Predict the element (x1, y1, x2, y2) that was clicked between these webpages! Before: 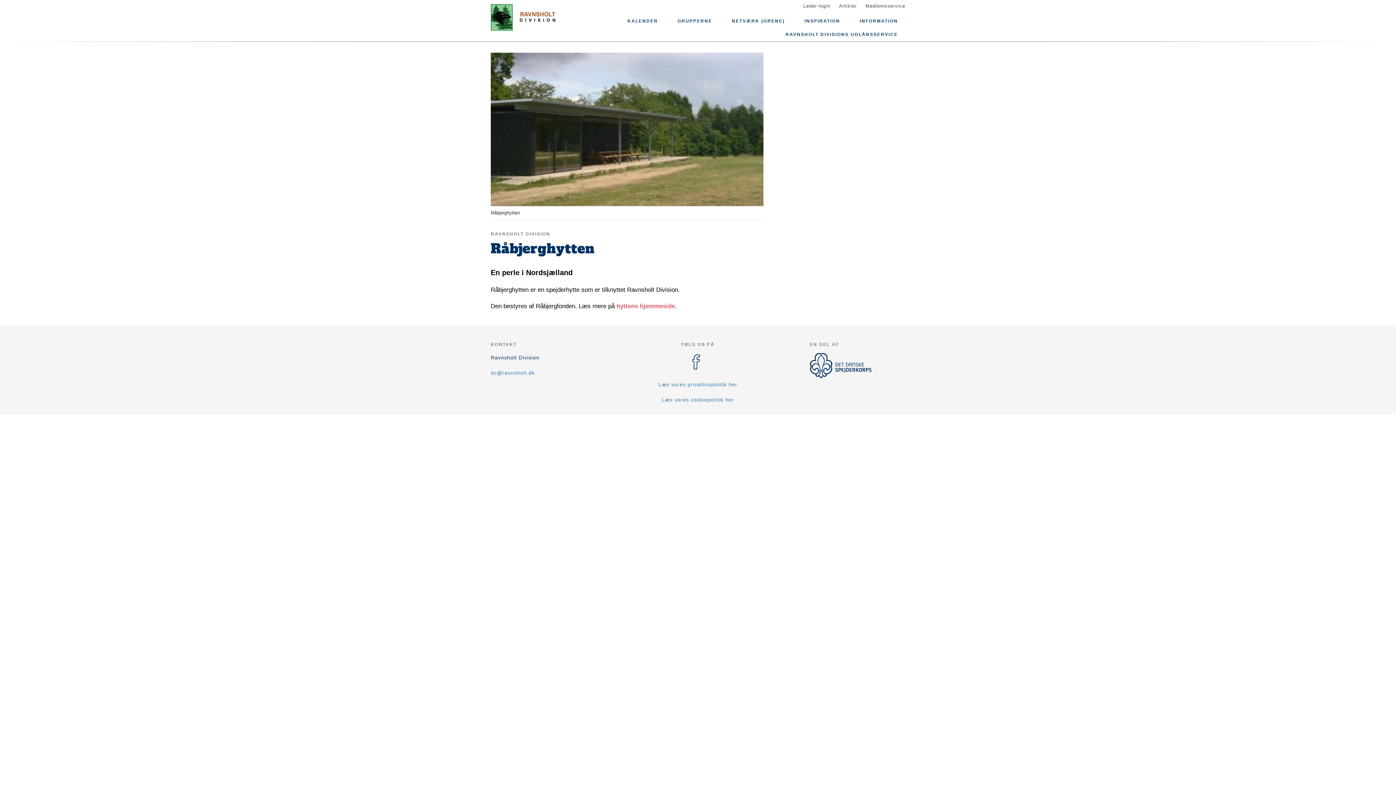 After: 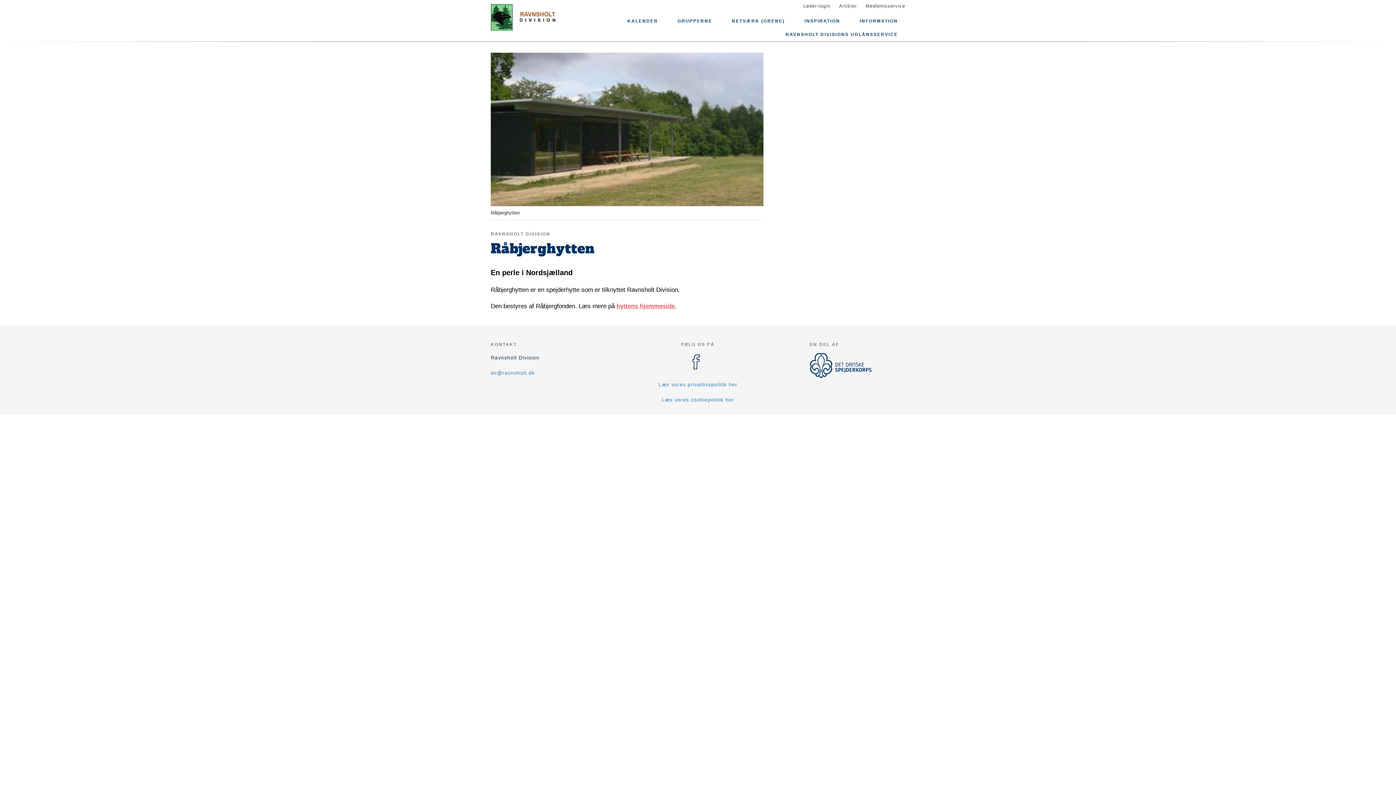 Action: label: hyttens hjemmeside bbox: (616, 302, 674, 309)